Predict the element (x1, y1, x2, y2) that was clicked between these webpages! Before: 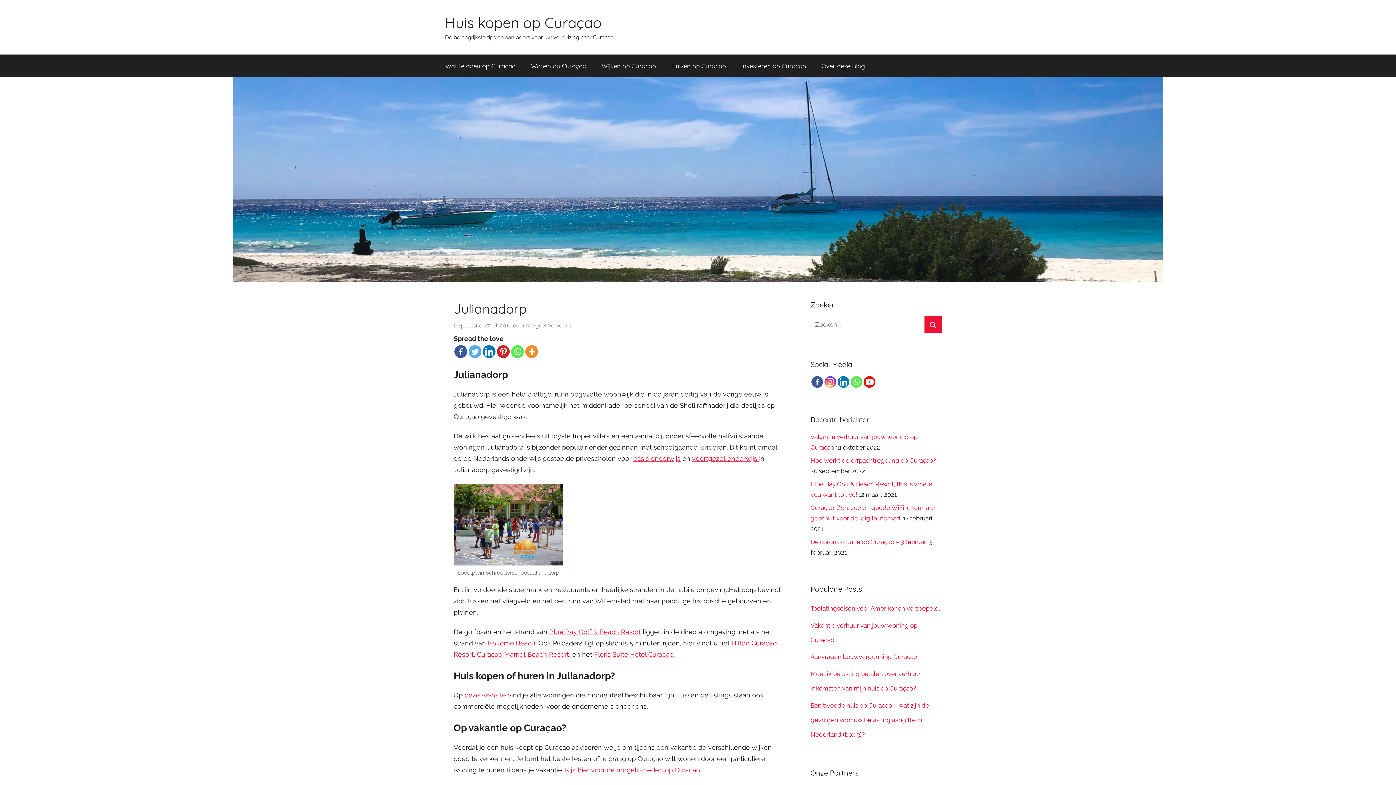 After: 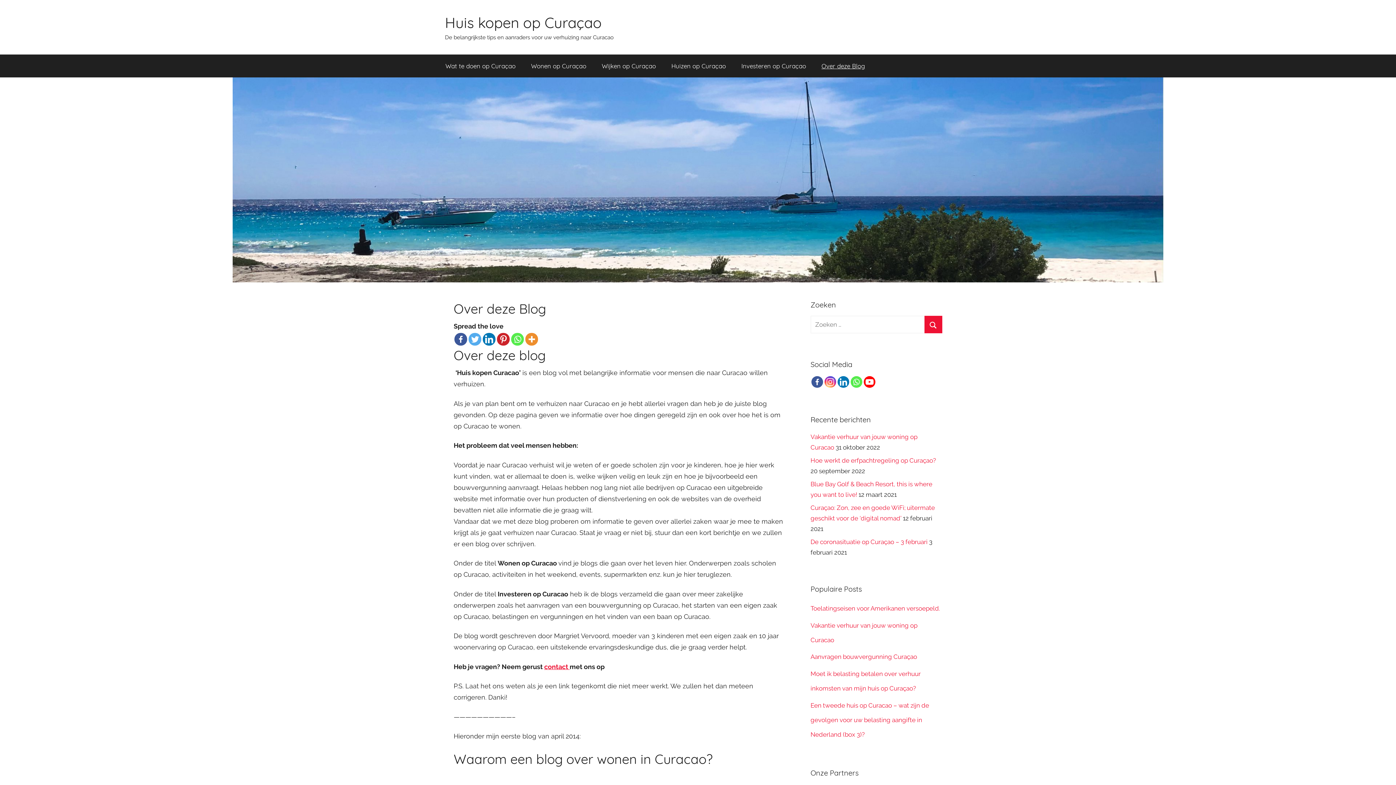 Action: label: Over deze Blog bbox: (814, 54, 873, 77)